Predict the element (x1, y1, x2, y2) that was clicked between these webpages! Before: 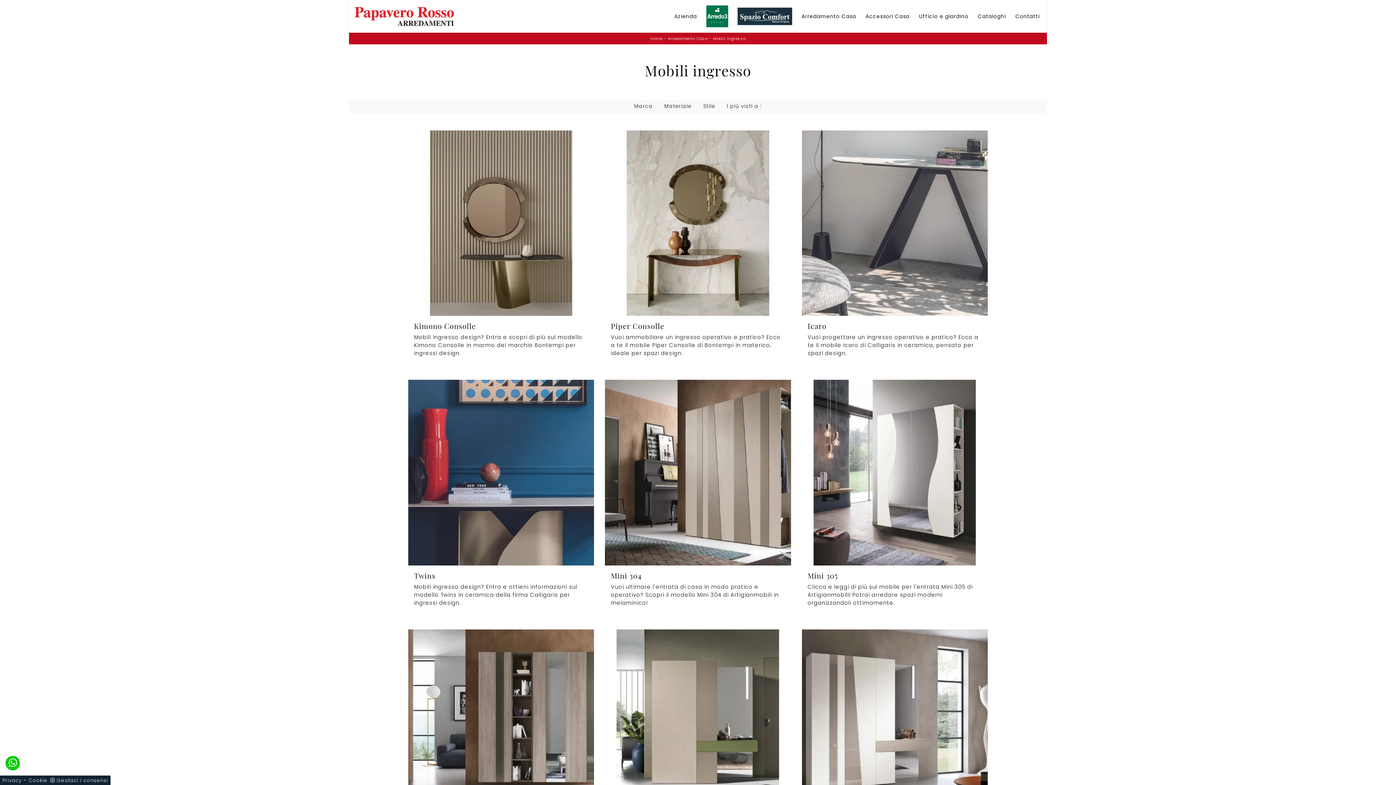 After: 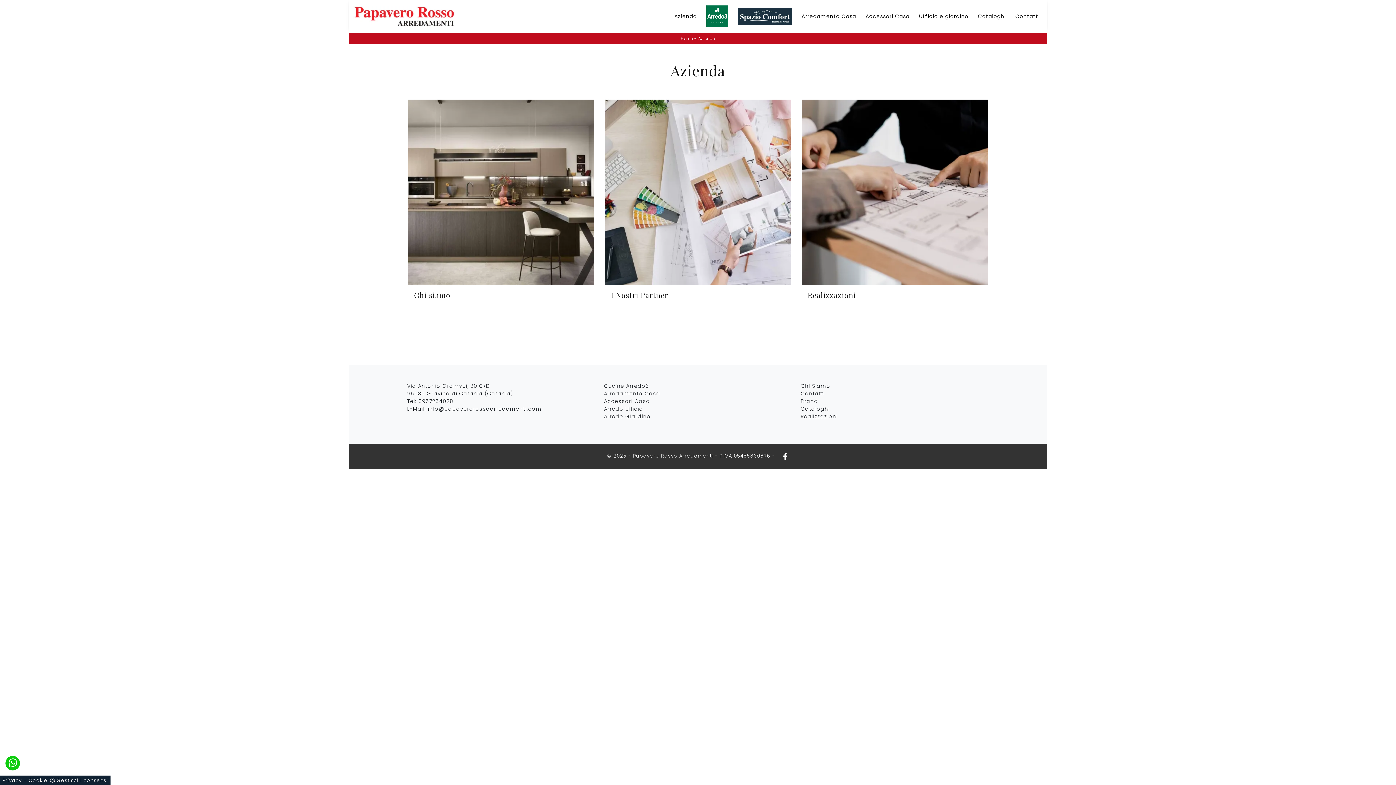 Action: bbox: (671, 9, 700, 23) label: Azienda